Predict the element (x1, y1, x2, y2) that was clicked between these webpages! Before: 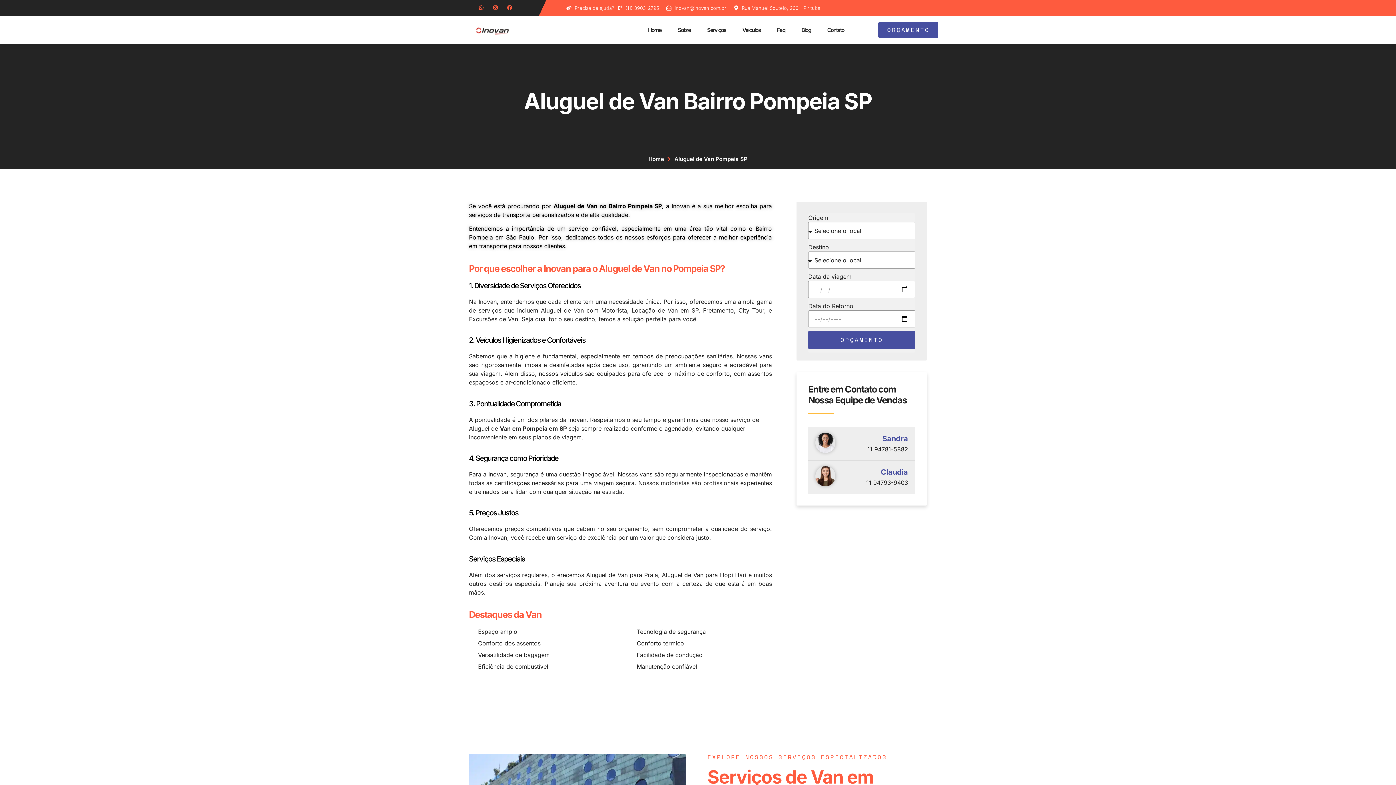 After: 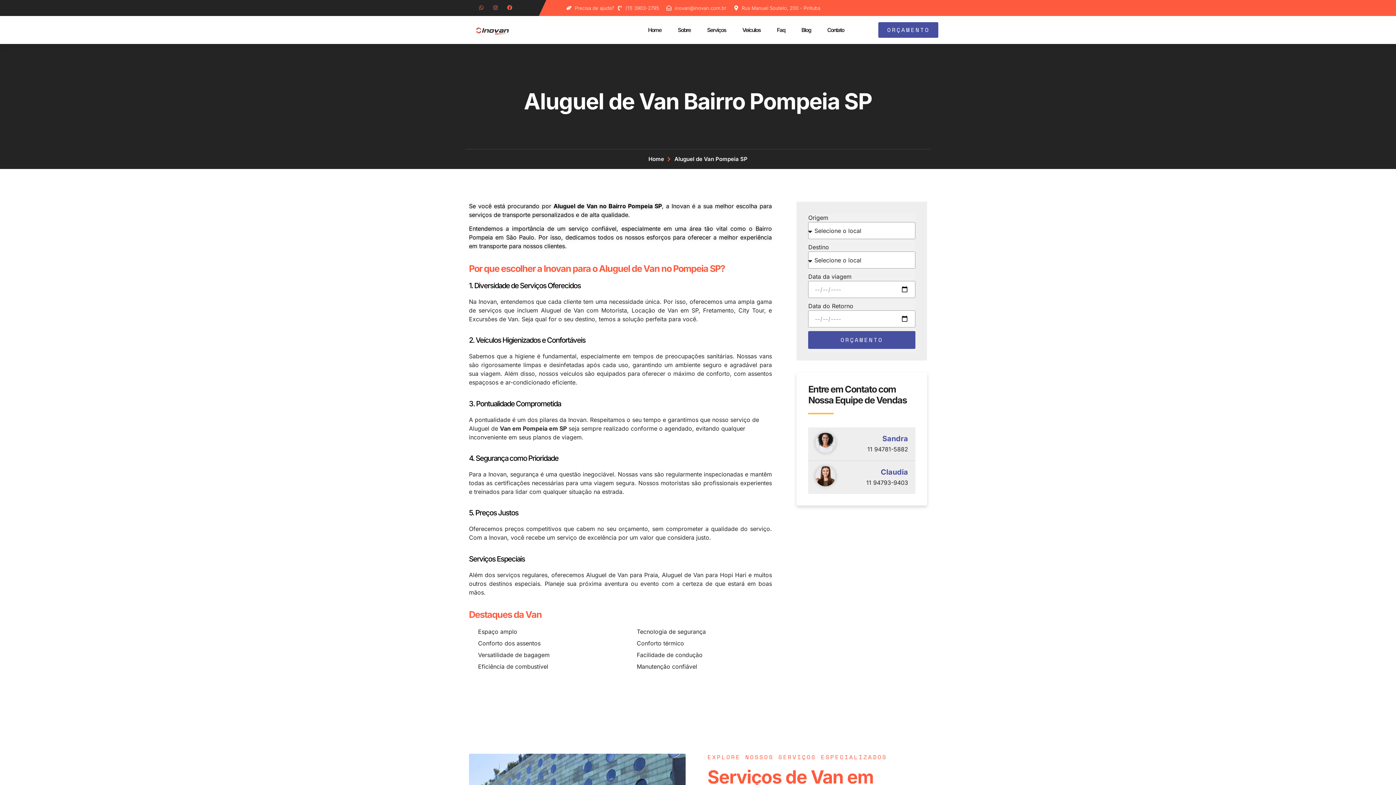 Action: label: inovan@inovan.com.br bbox: (666, 4, 726, 11)